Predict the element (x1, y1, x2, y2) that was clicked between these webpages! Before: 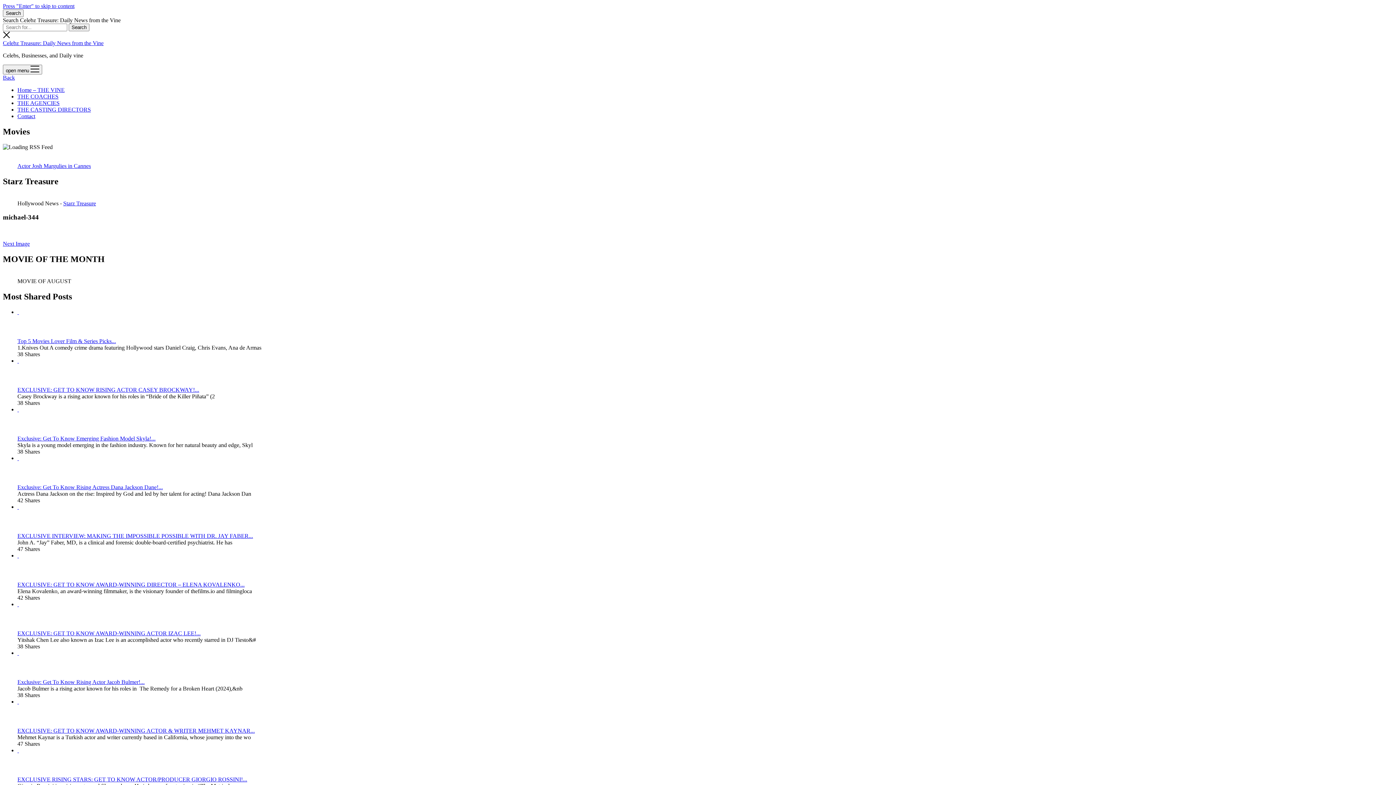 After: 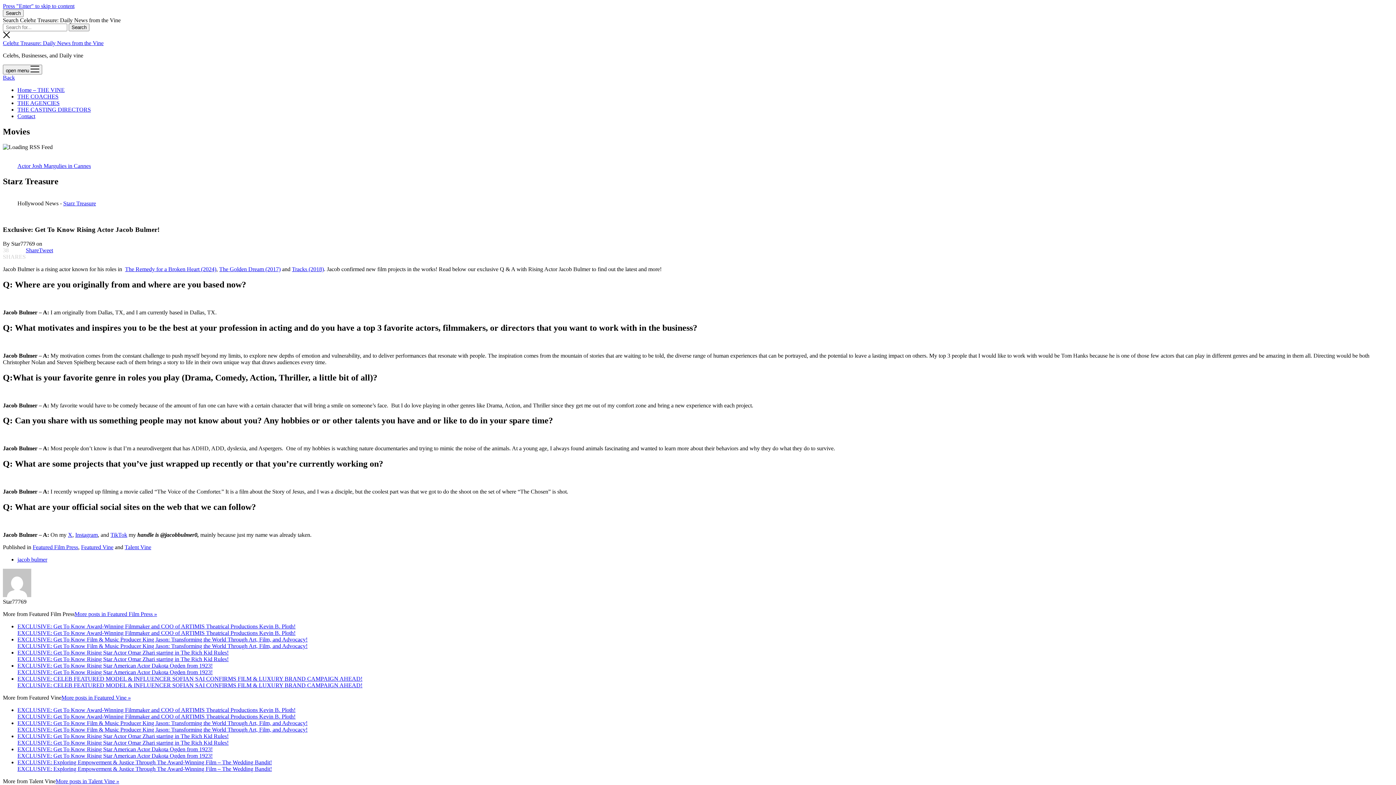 Action: bbox: (17, 679, 144, 685) label: Exclusive: Get To Know Rising Actor Jacob Bulmer!...